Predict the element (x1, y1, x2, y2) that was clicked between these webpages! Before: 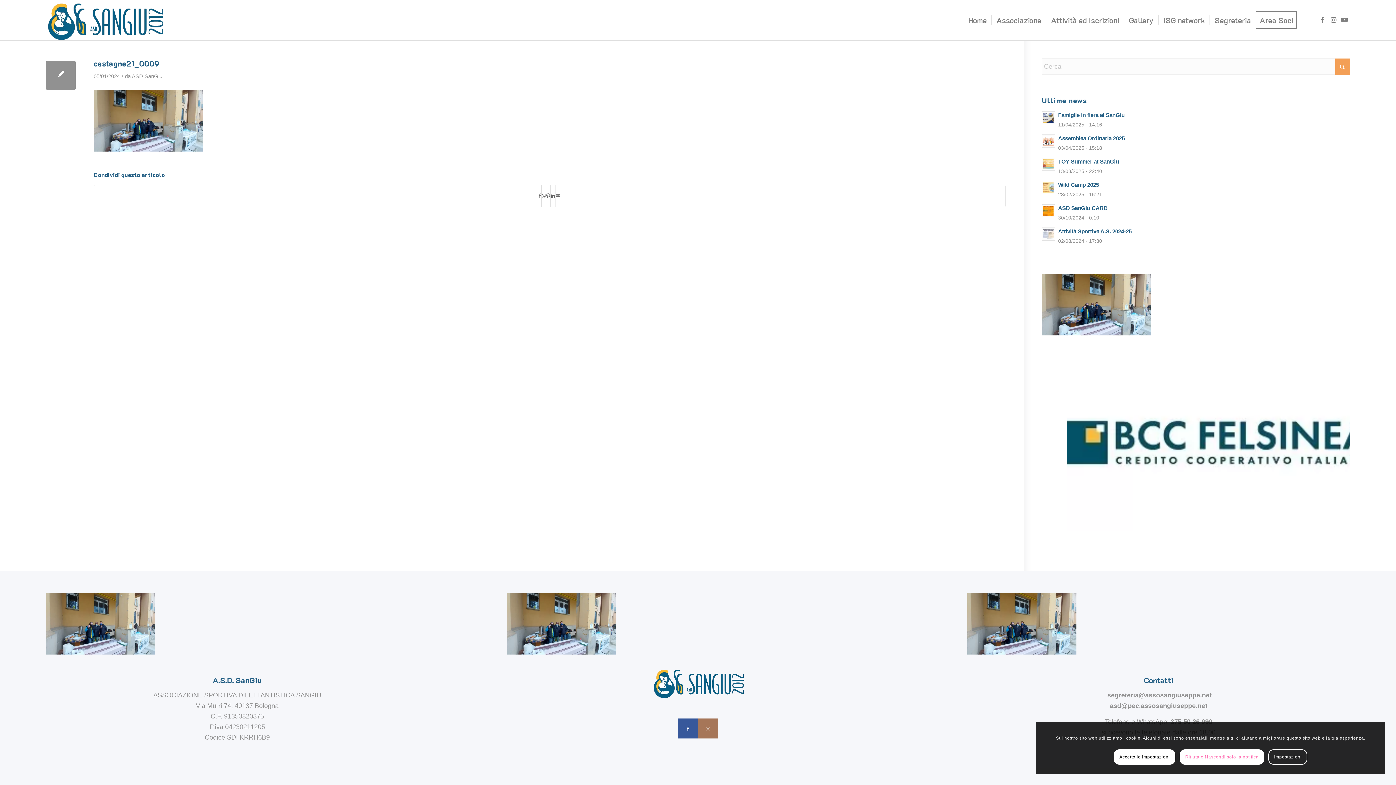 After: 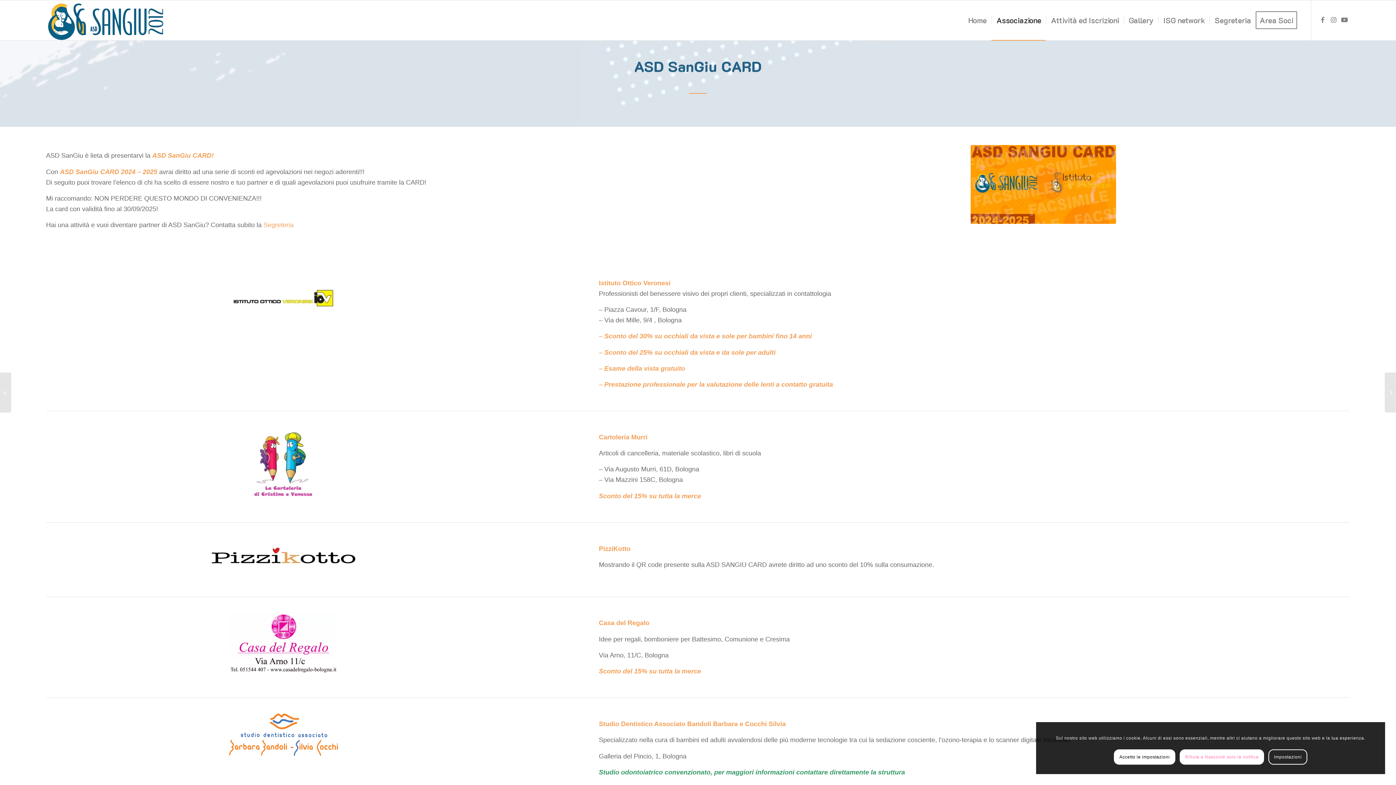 Action: bbox: (1042, 204, 1055, 217)